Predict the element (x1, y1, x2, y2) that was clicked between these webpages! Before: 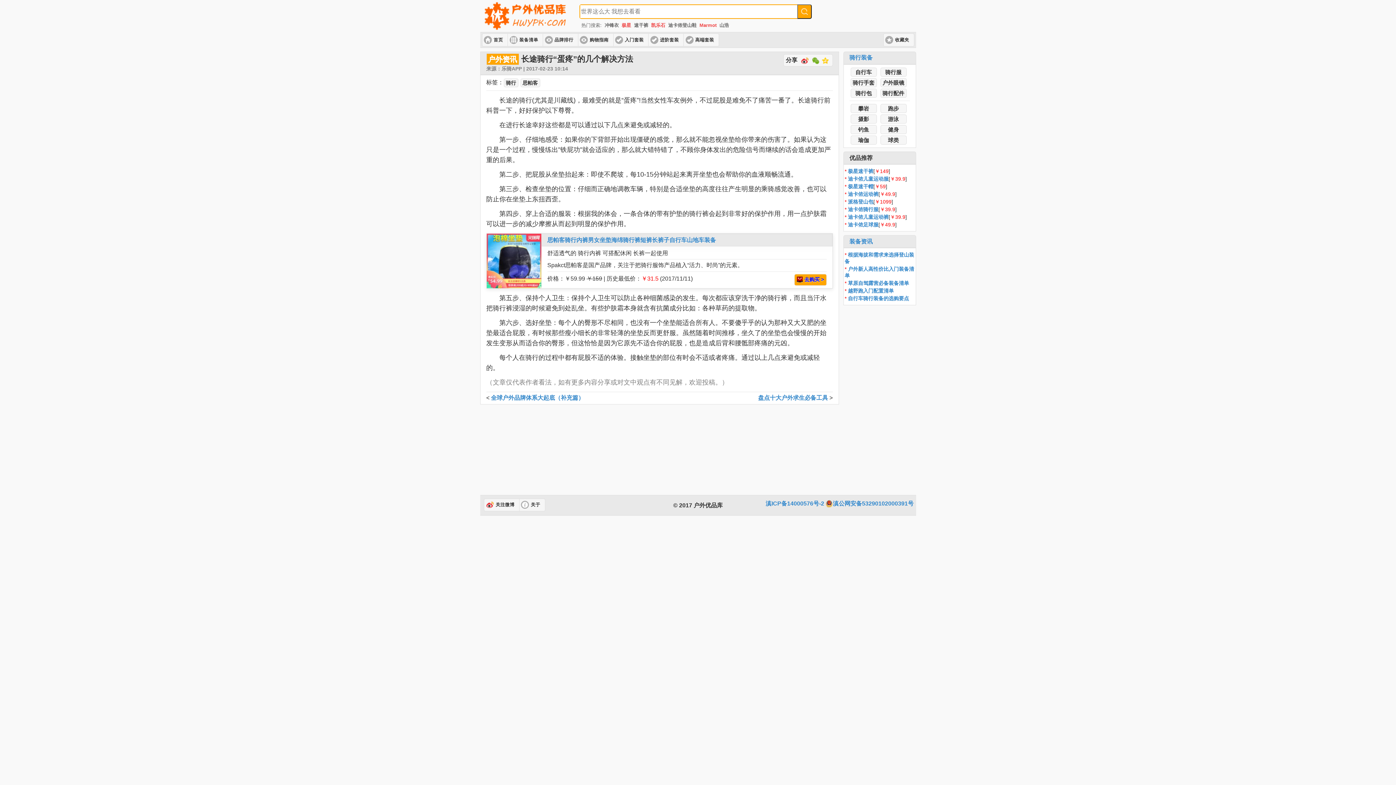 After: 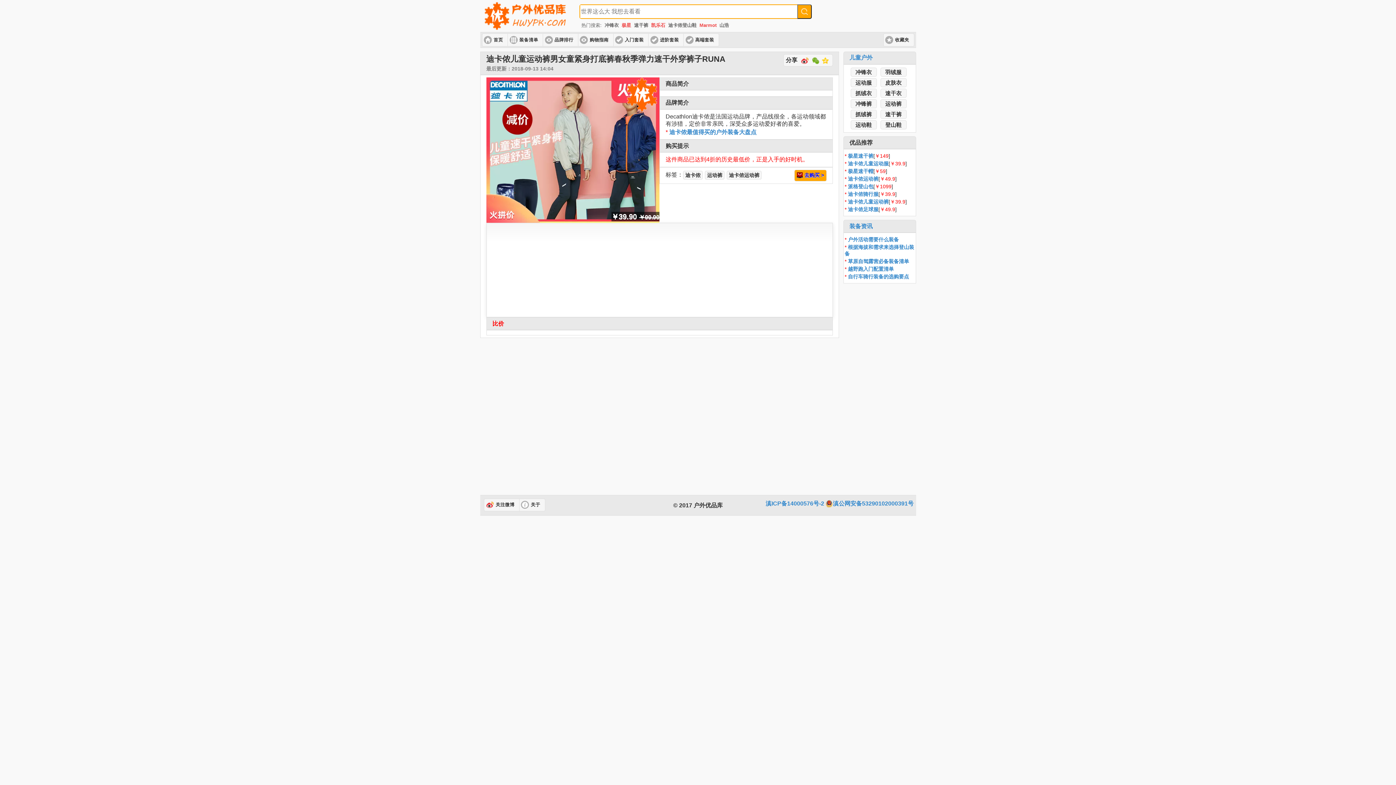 Action: bbox: (848, 214, 888, 220) label: 迪卡侬儿童运动裤